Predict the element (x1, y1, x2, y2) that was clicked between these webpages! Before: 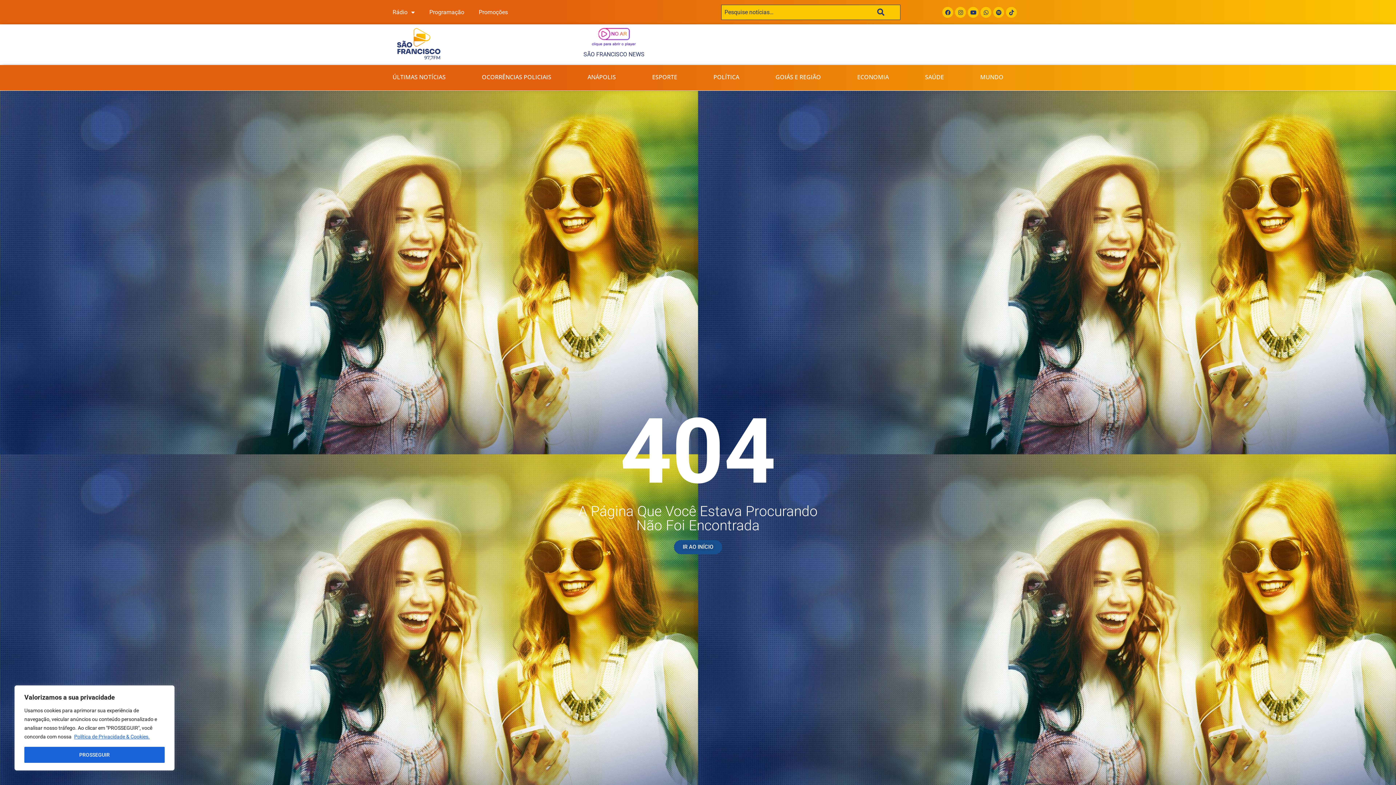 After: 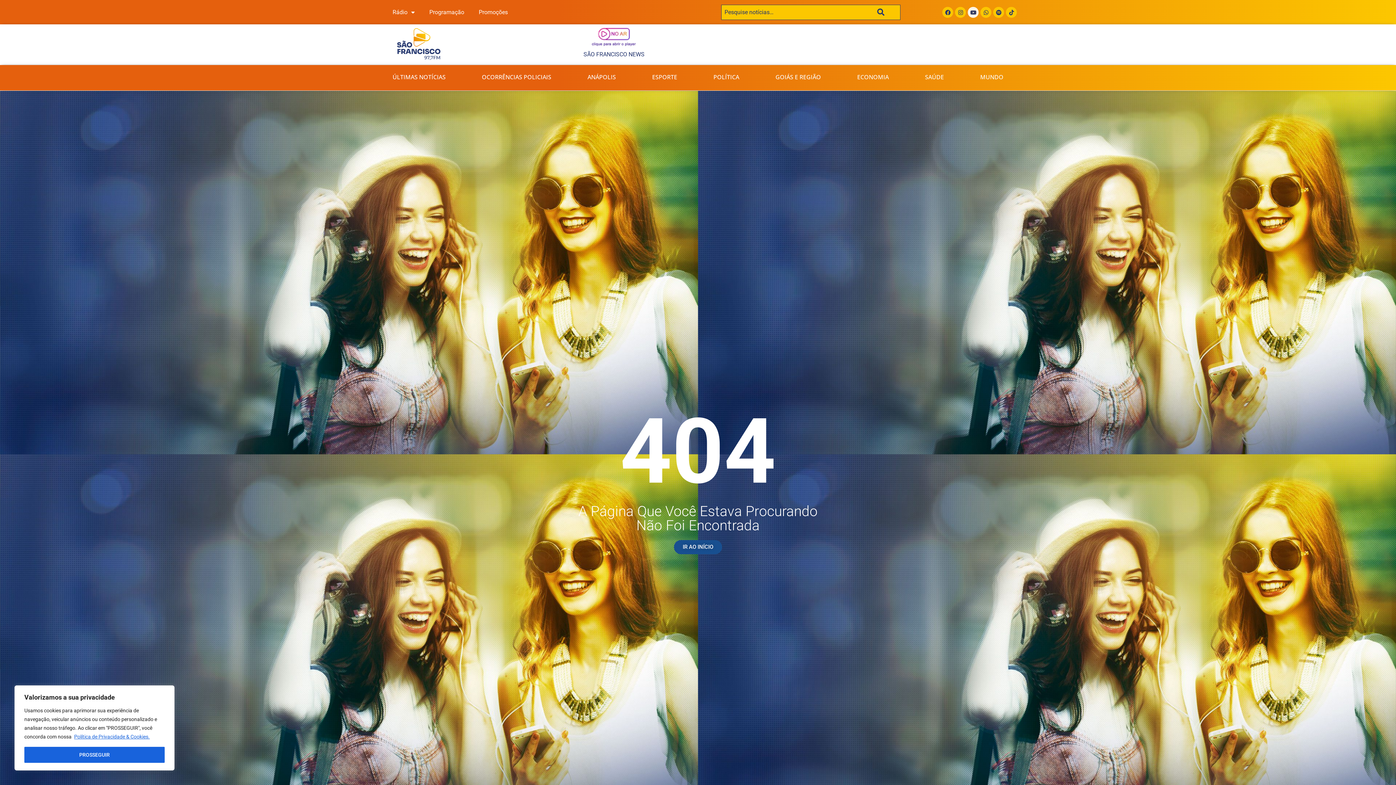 Action: label: Youtube bbox: (968, 6, 979, 17)